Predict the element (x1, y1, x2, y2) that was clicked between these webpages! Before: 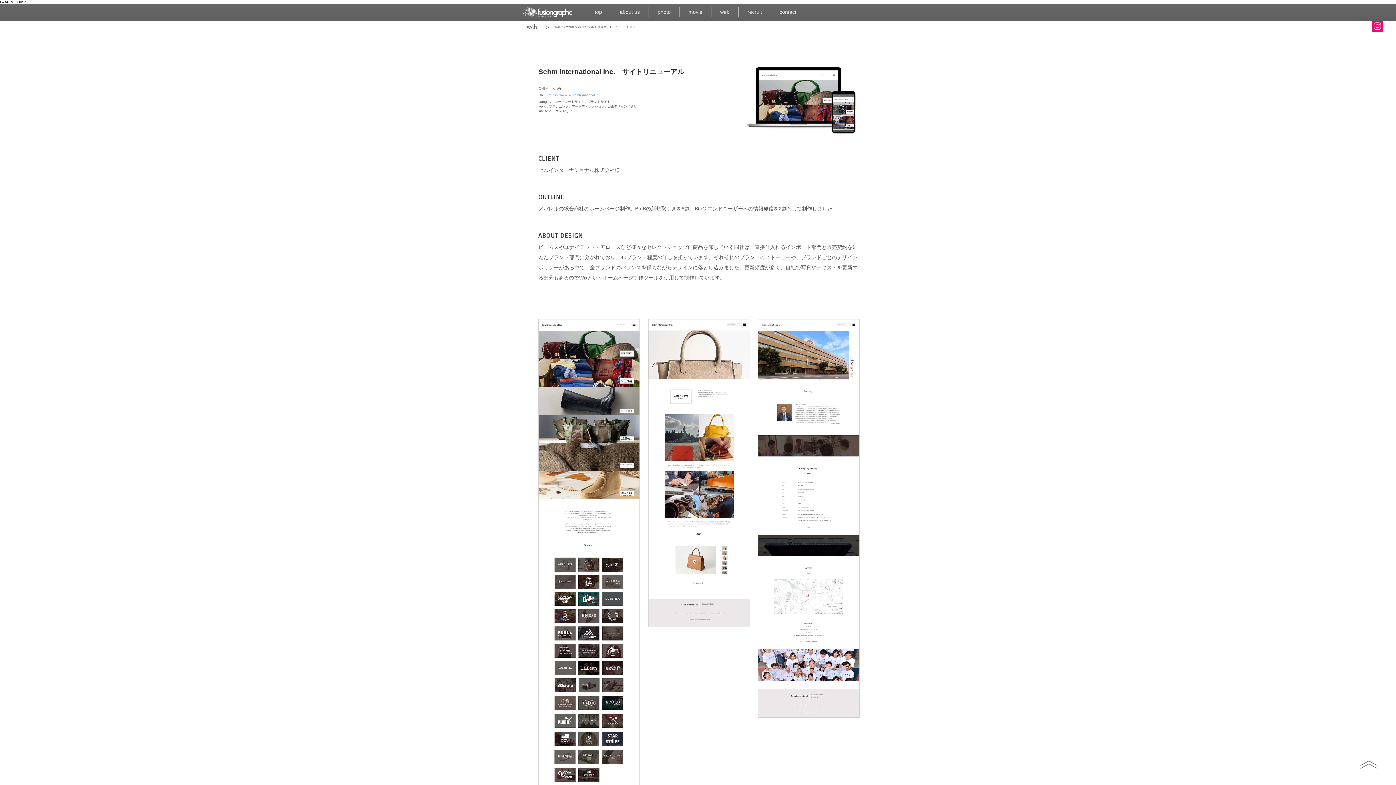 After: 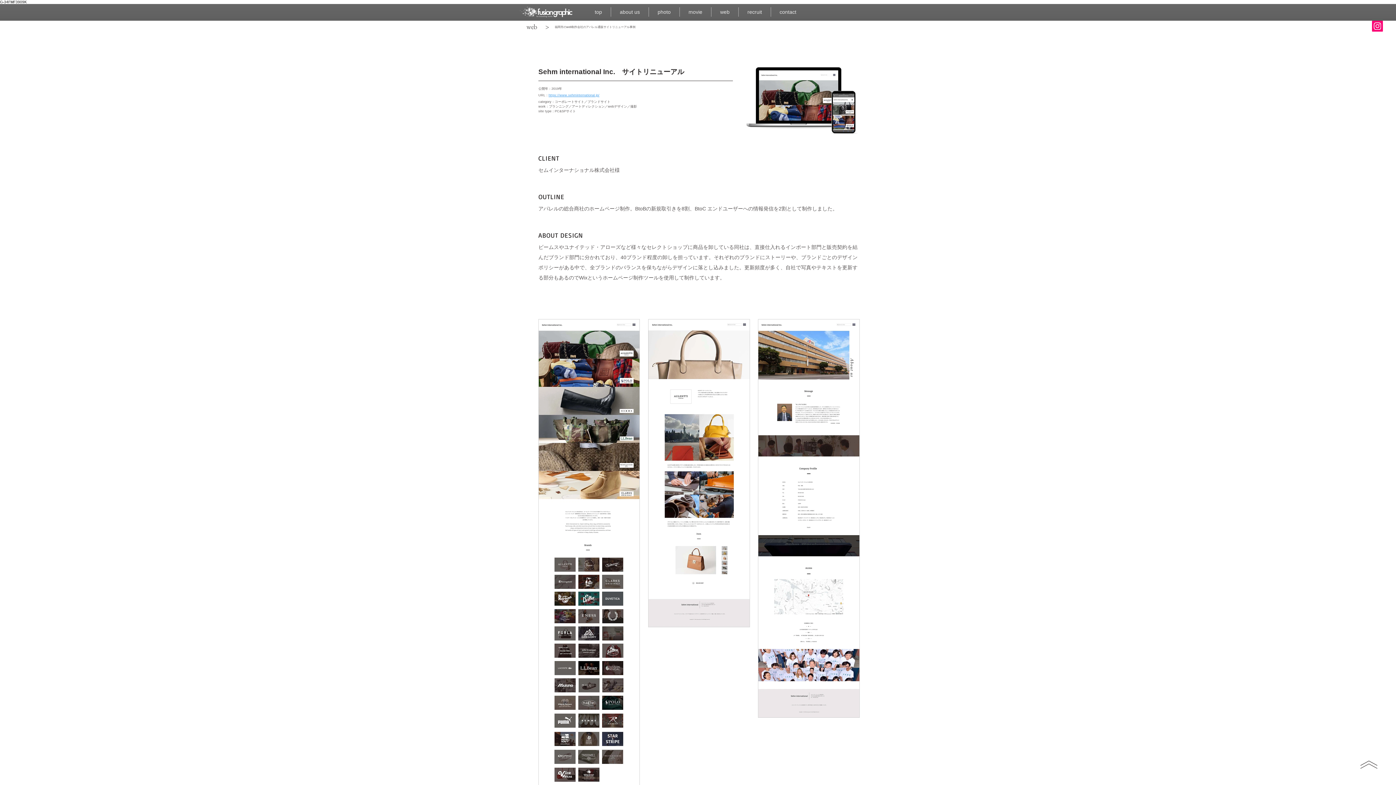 Action: bbox: (1358, 761, 1380, 769)